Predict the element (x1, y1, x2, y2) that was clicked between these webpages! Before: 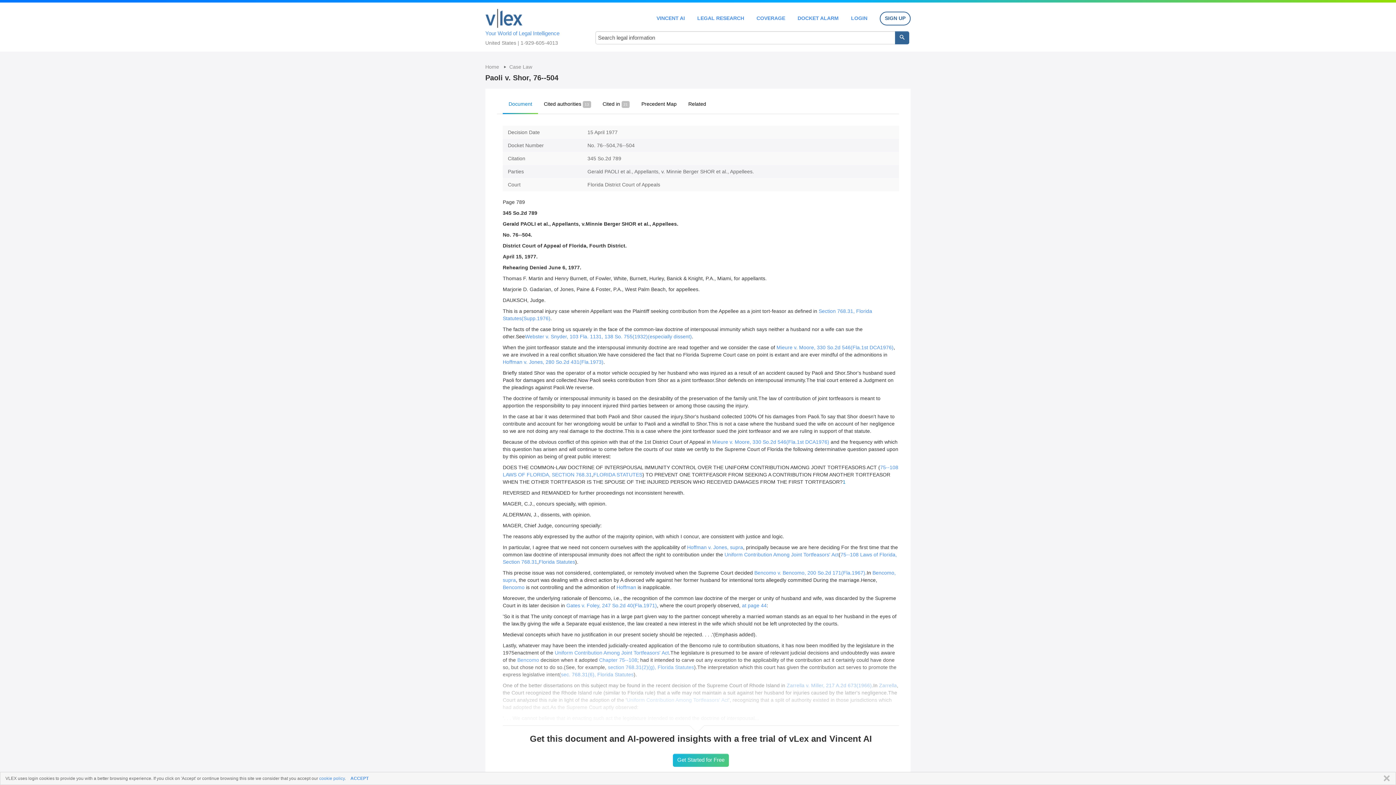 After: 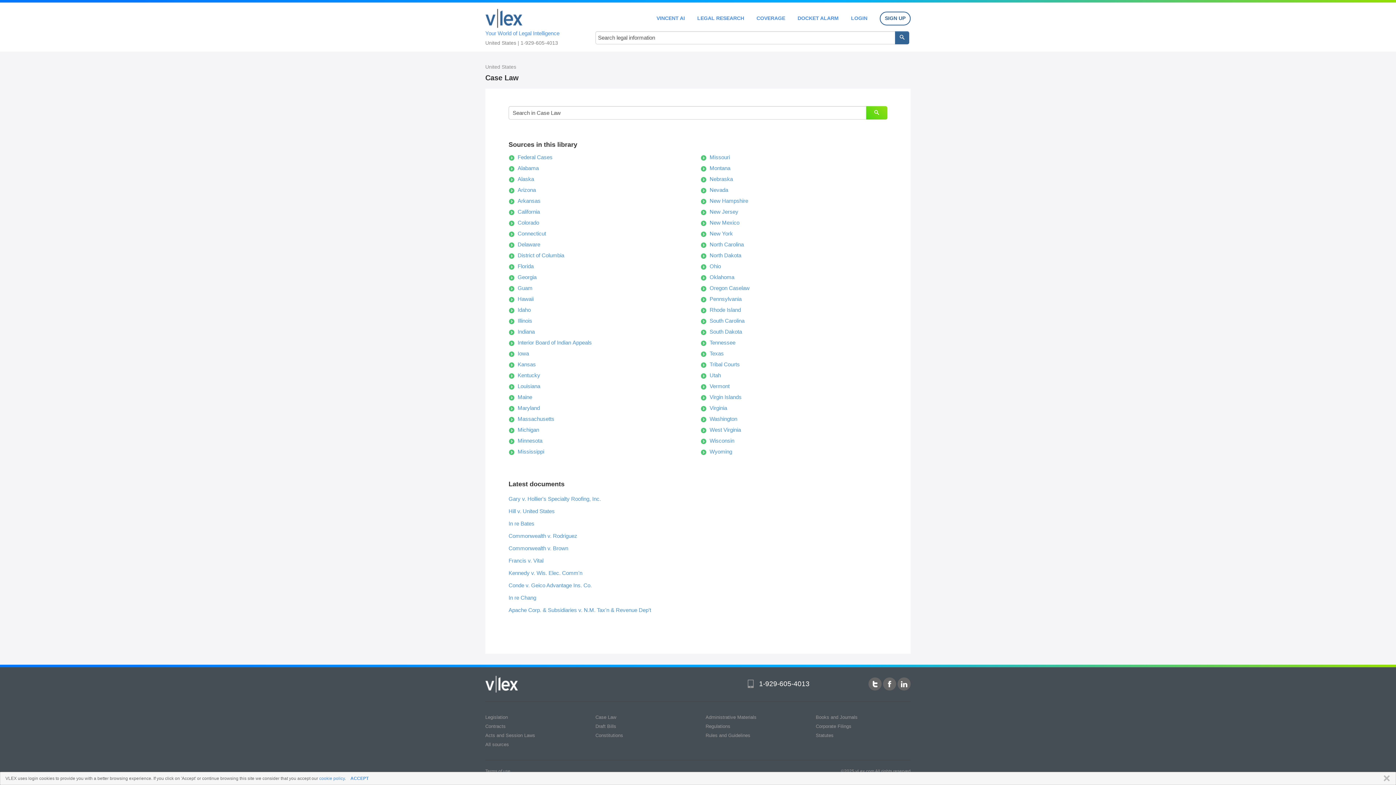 Action: bbox: (509, 64, 532, 69) label: Case Law